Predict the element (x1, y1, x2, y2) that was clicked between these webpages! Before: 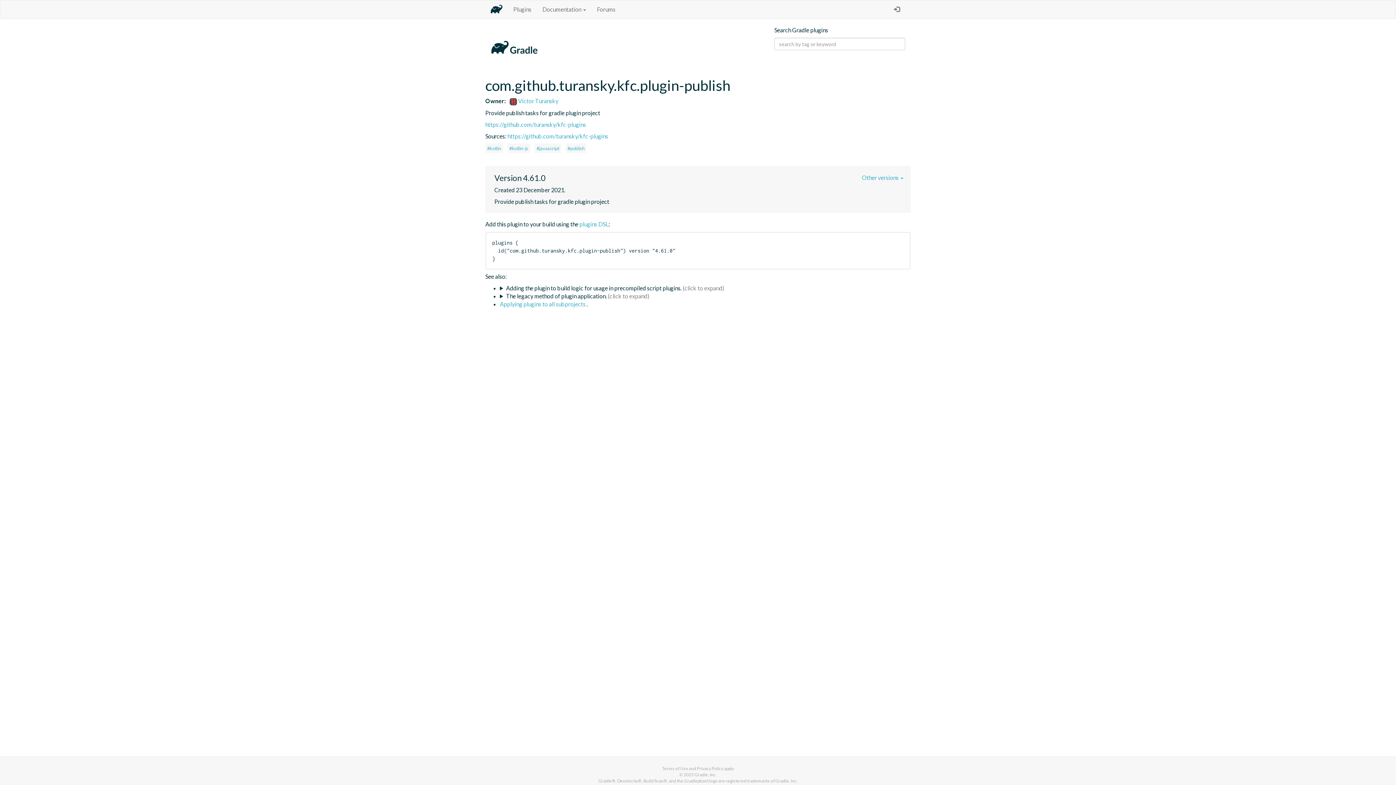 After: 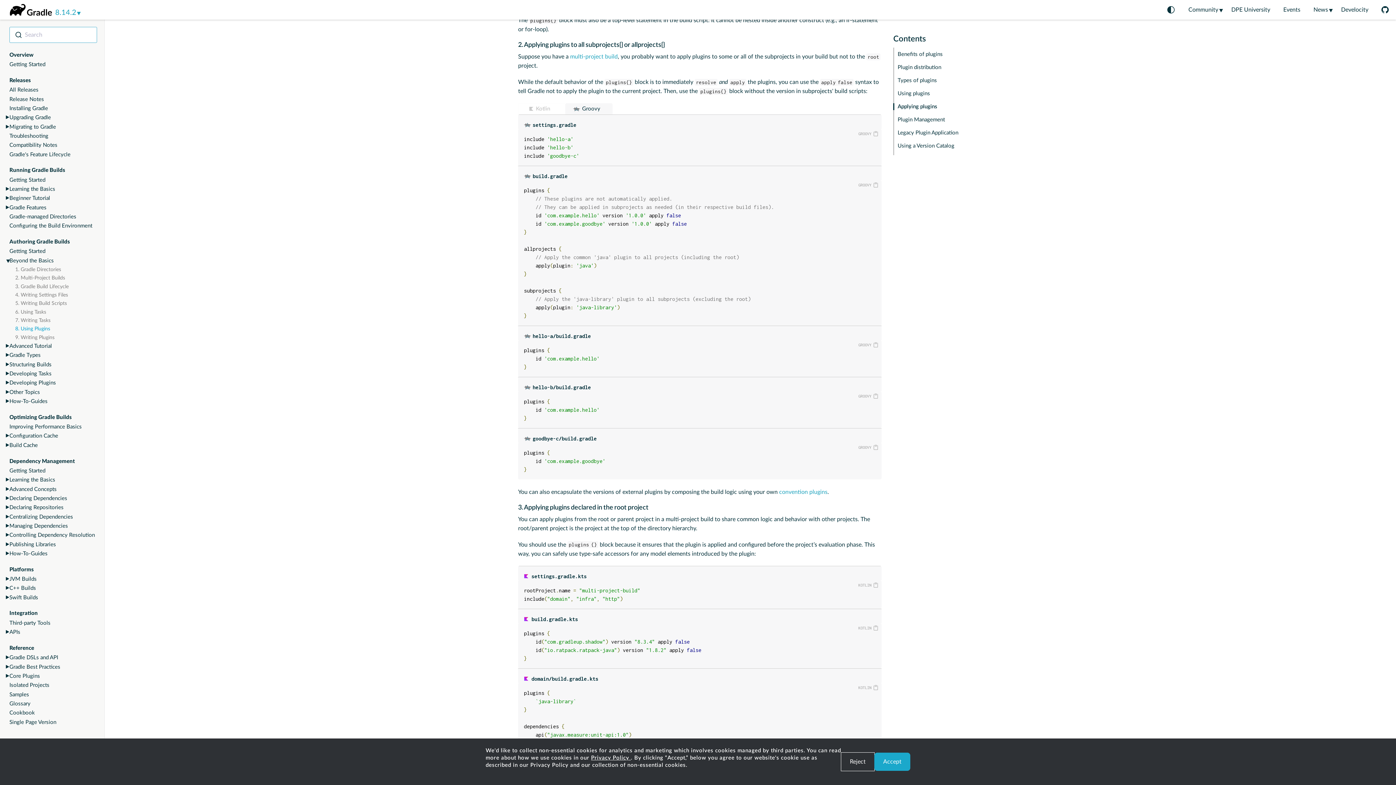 Action: label: Applying plugins to all subprojects  bbox: (500, 300, 586, 307)